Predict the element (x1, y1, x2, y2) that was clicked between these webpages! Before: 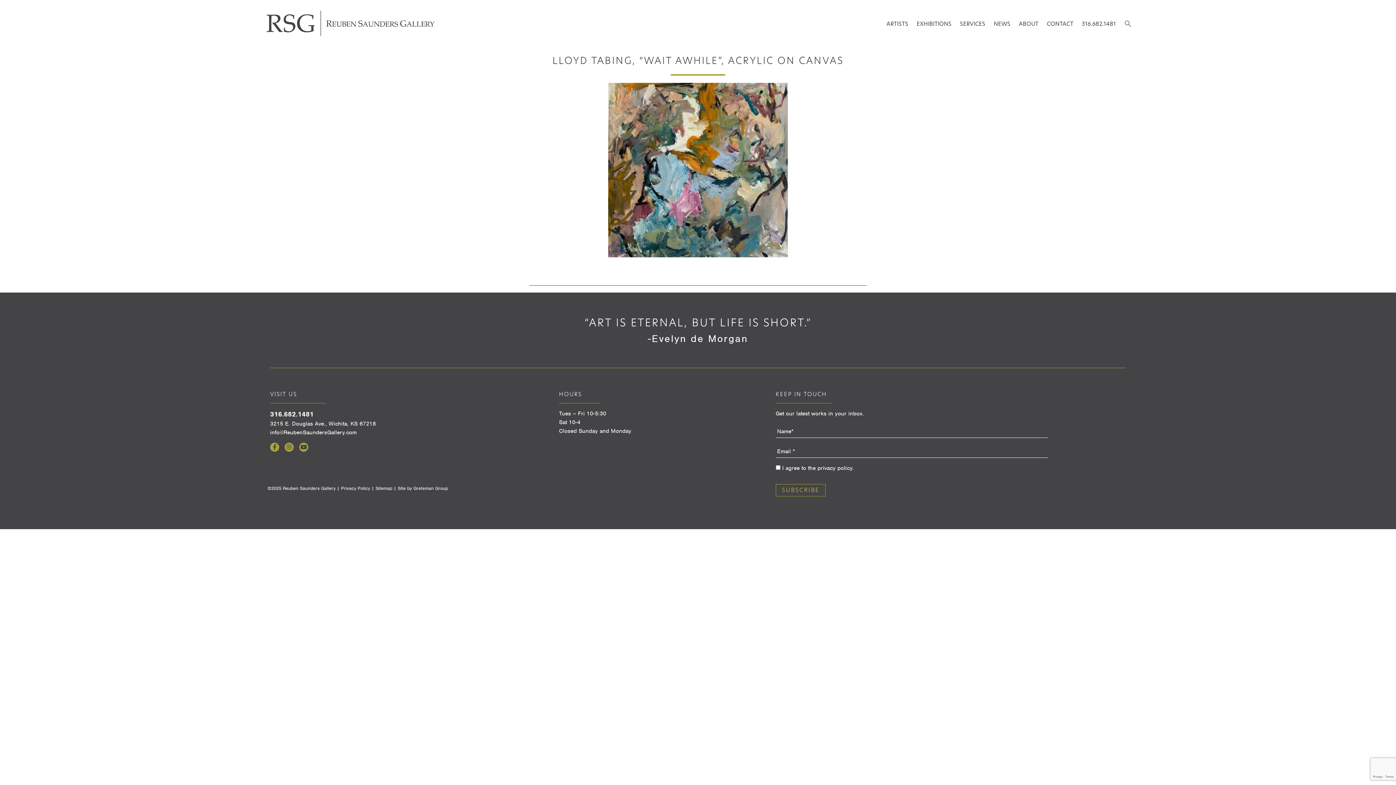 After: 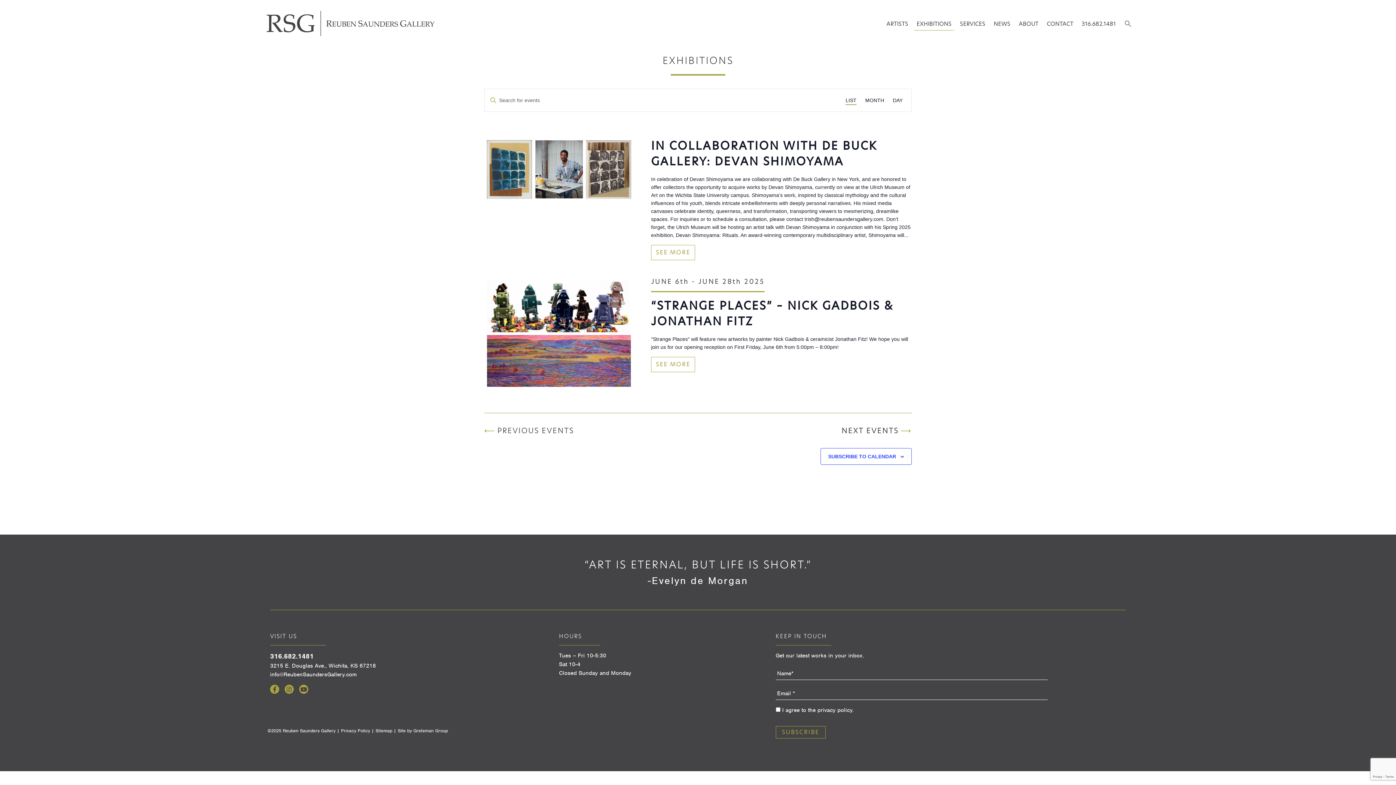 Action: bbox: (914, 17, 954, 30) label: EXHIBITIONS